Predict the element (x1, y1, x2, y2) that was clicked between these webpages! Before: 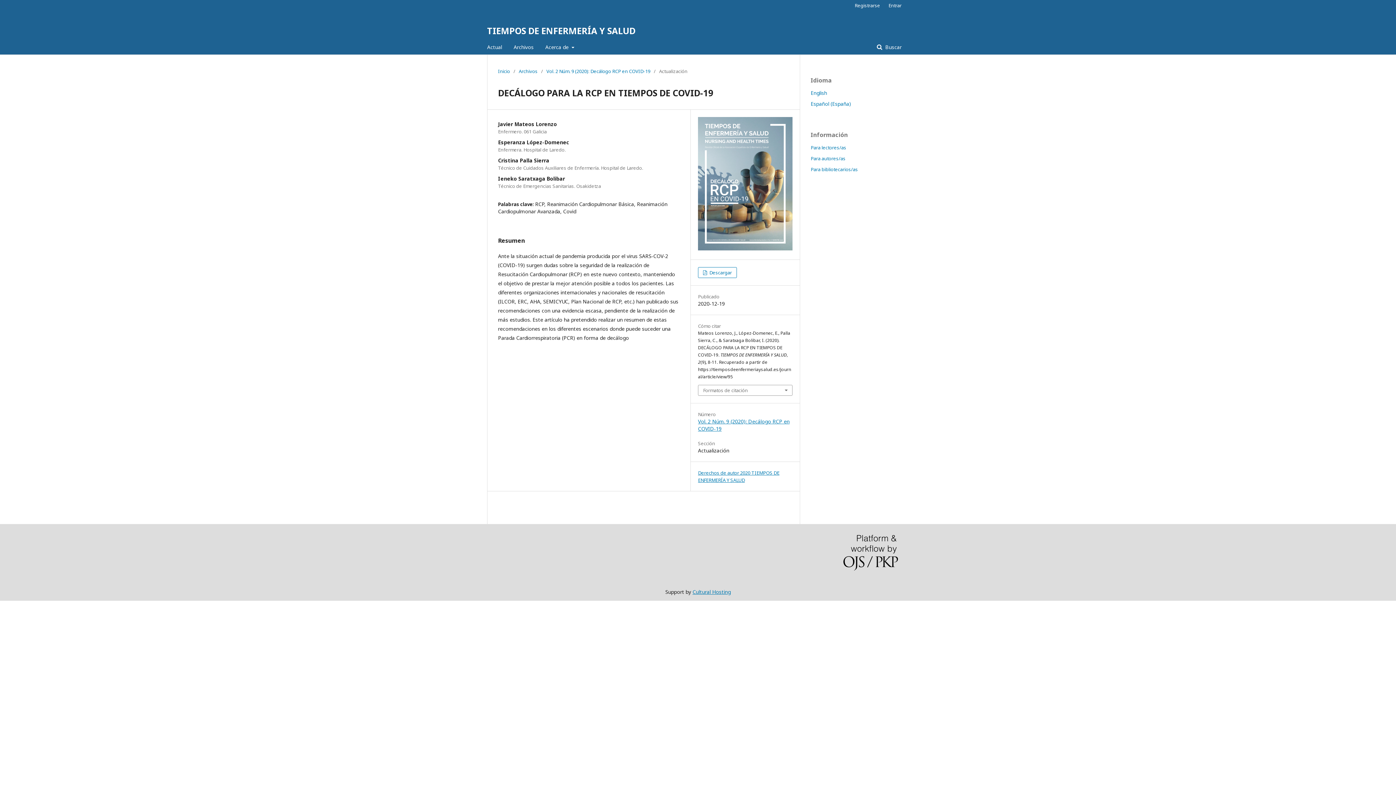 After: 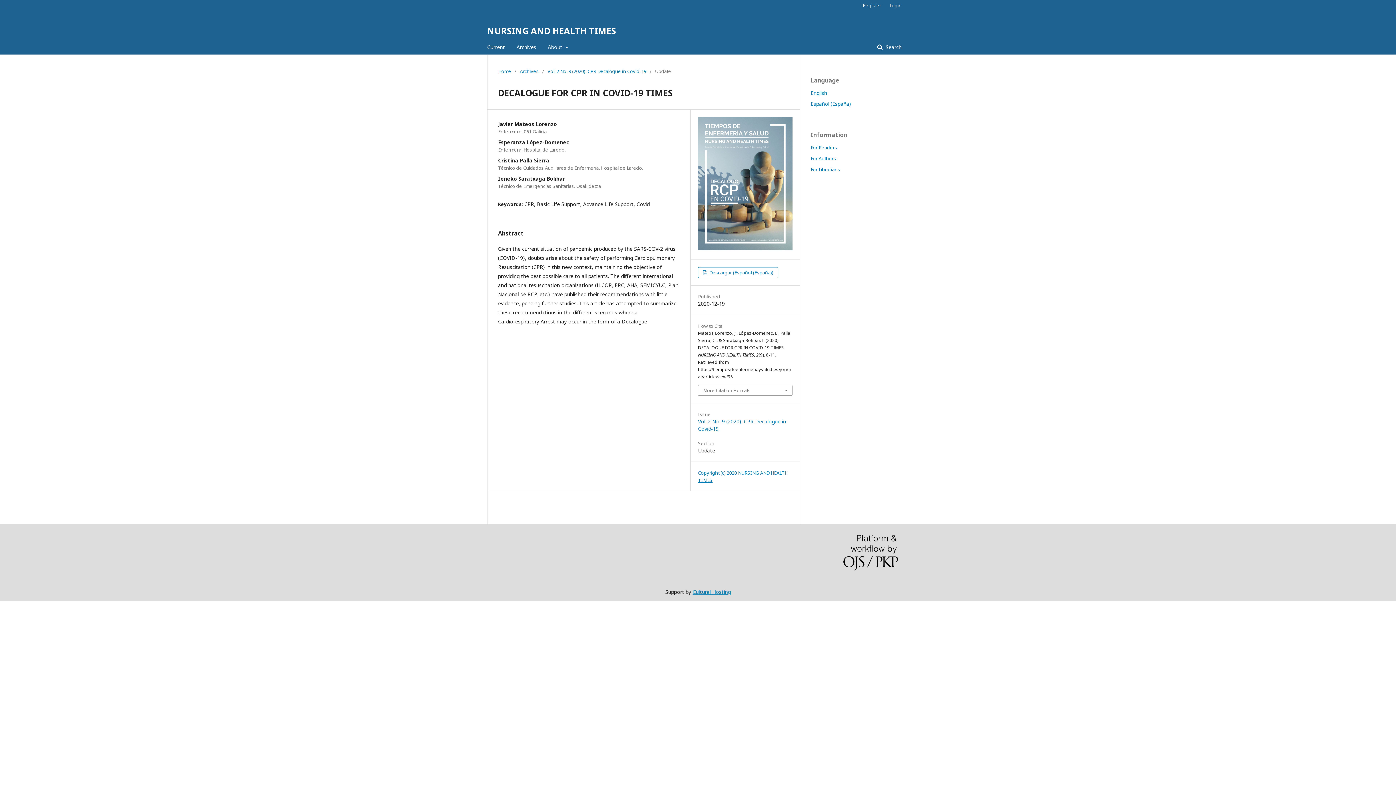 Action: bbox: (810, 89, 827, 96) label: English